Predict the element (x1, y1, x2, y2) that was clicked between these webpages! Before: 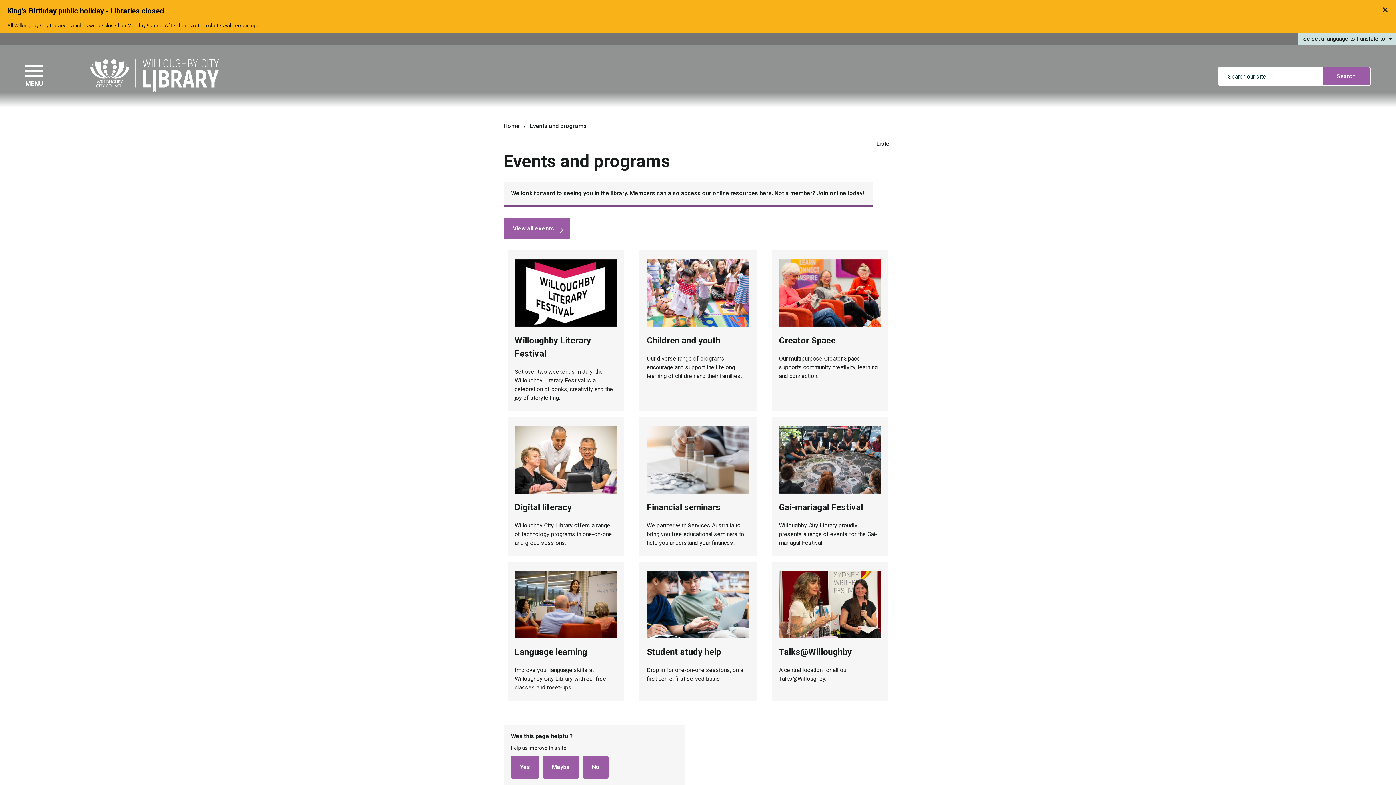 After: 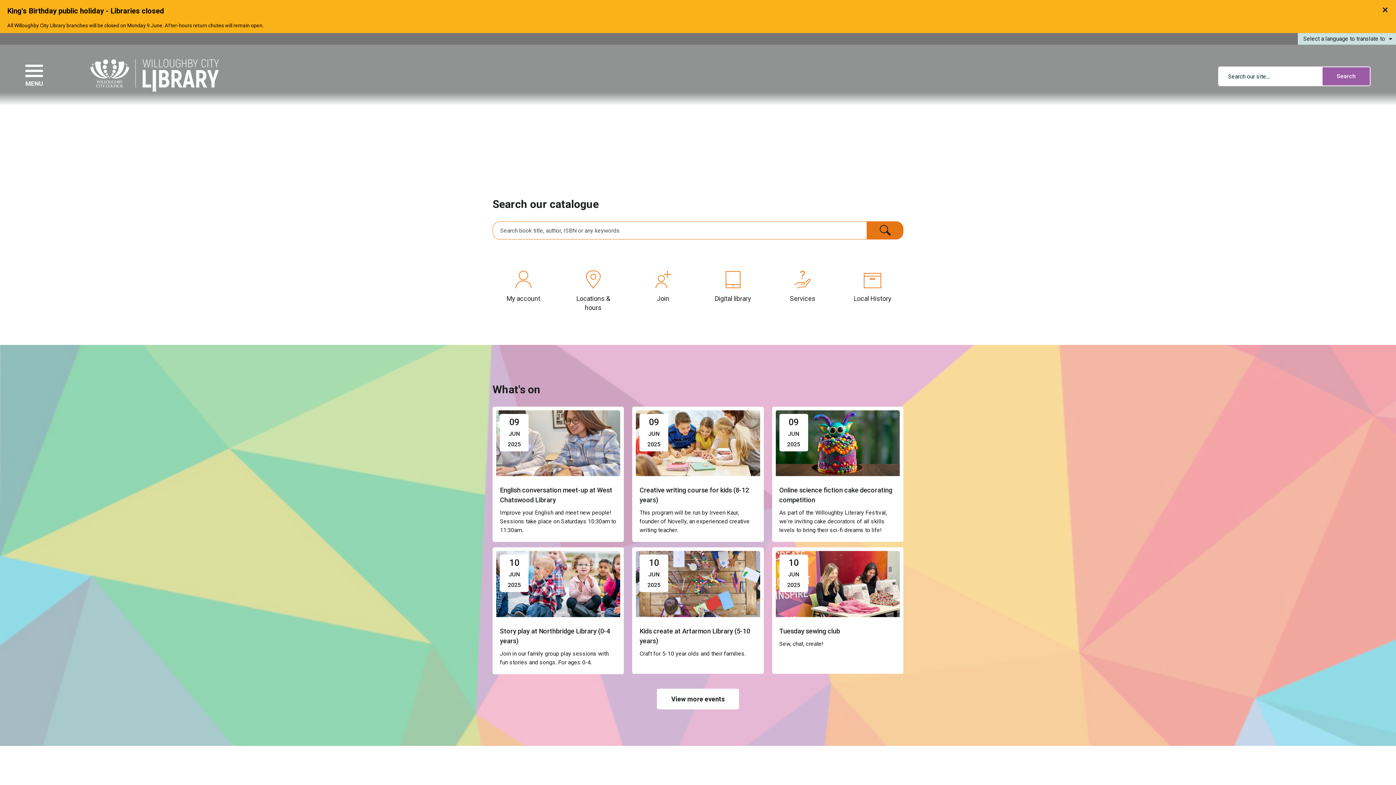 Action: bbox: (503, 122, 519, 129) label: Home